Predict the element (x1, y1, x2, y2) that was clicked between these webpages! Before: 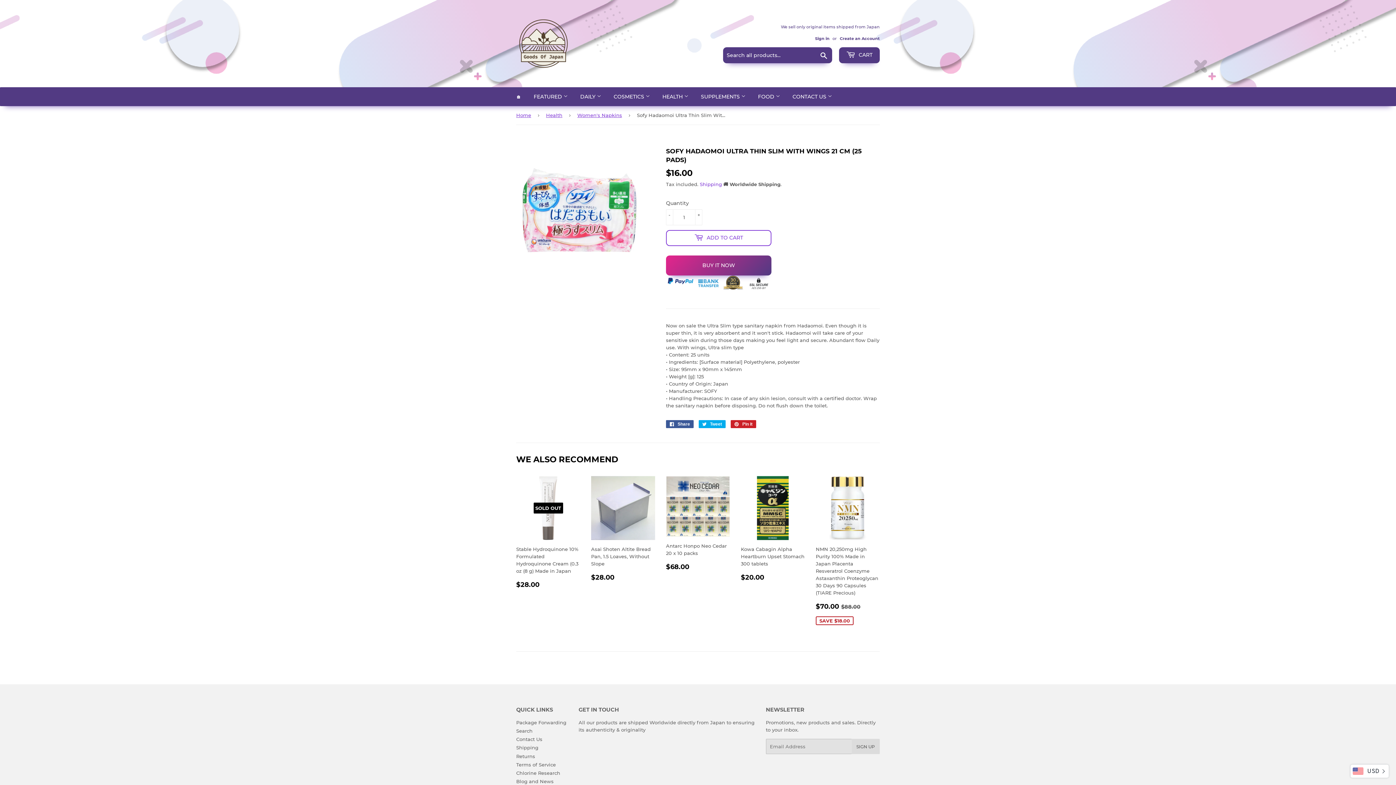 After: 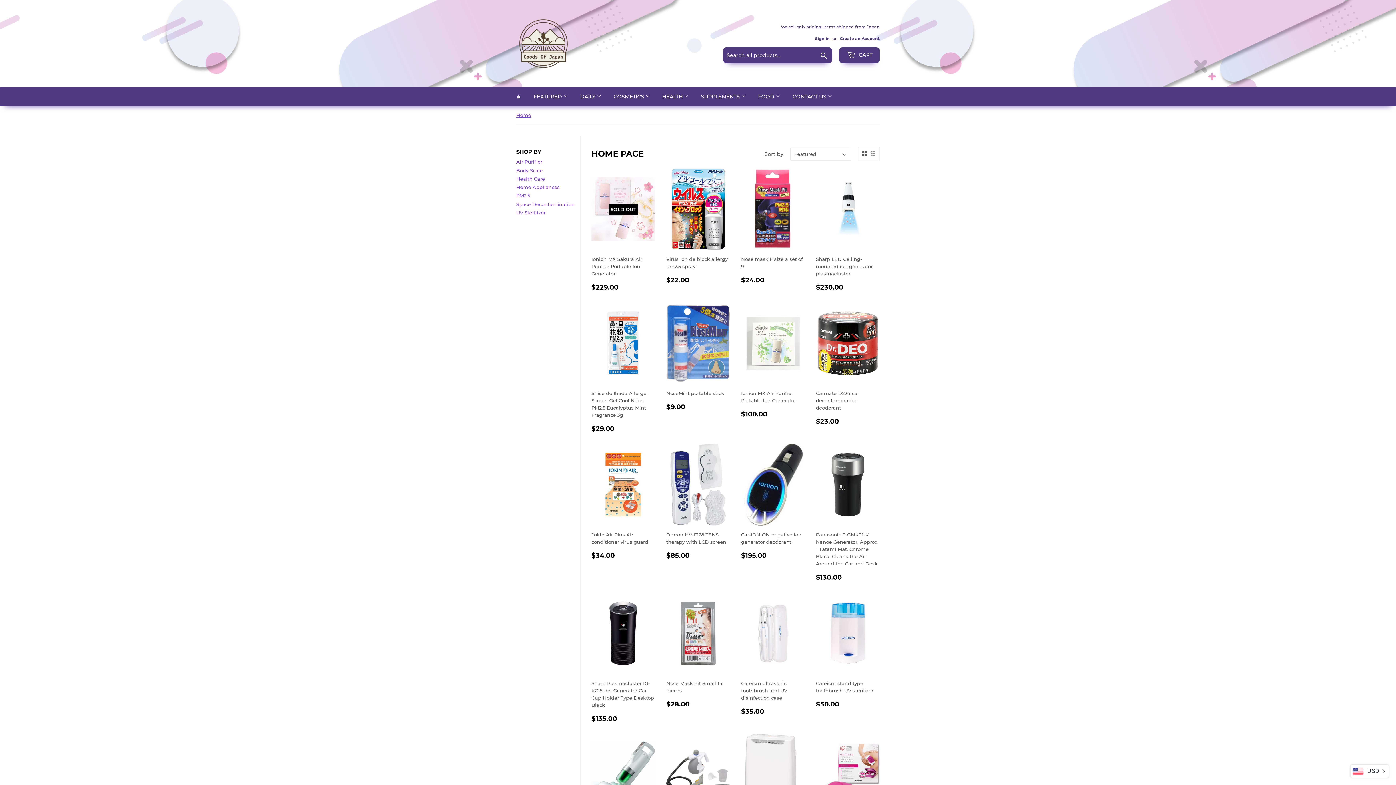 Action: bbox: (528, 87, 573, 106) label: FEATURED 